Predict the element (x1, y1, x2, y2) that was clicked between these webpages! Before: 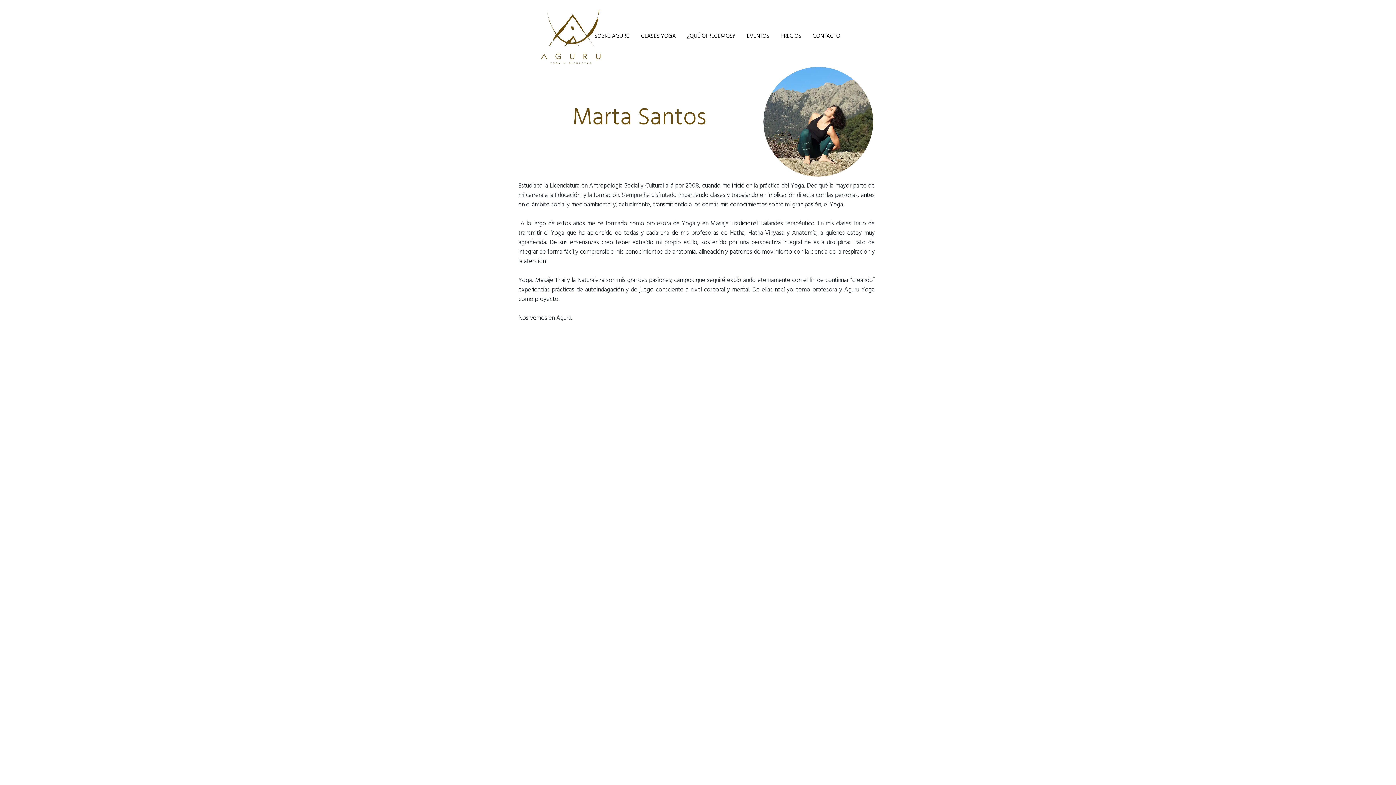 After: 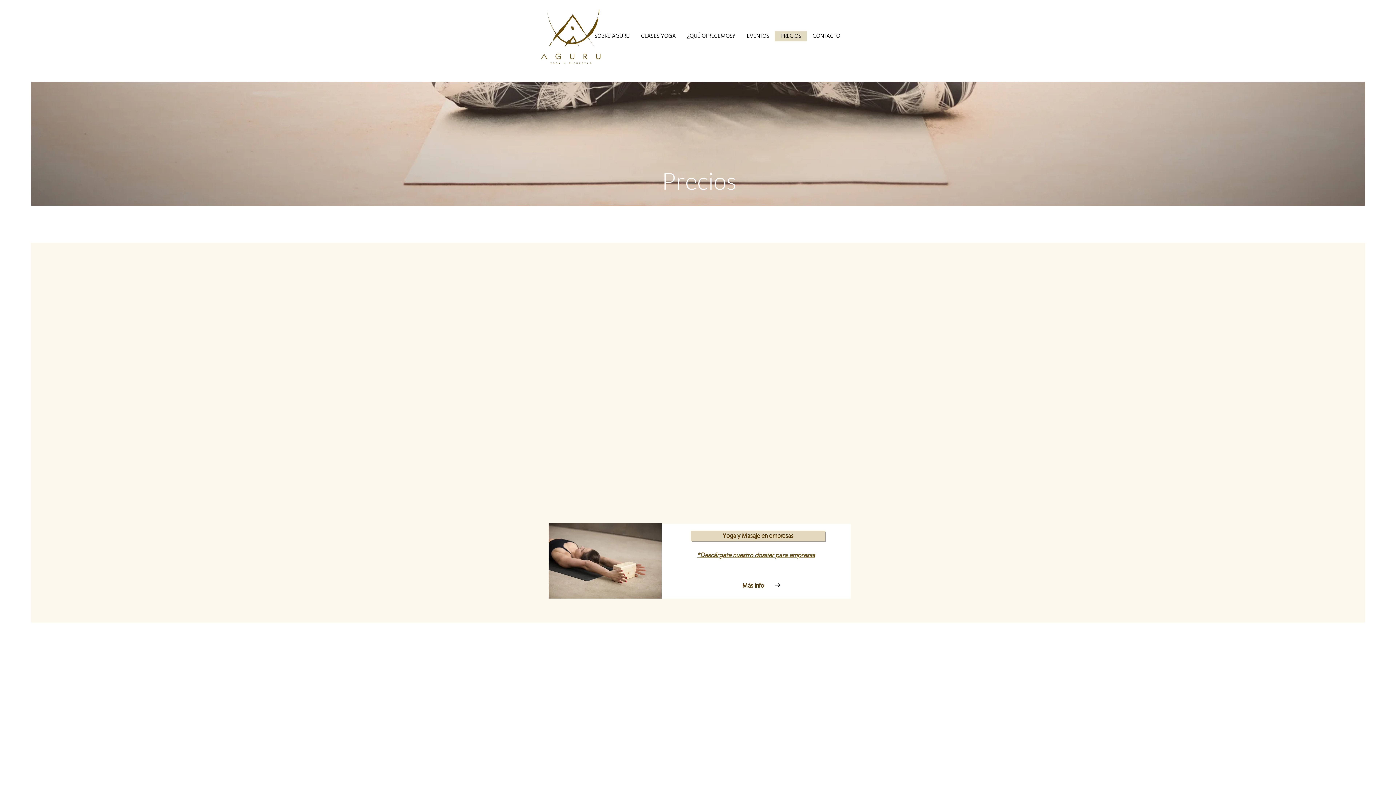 Action: bbox: (774, 30, 806, 41) label: PRECIOS